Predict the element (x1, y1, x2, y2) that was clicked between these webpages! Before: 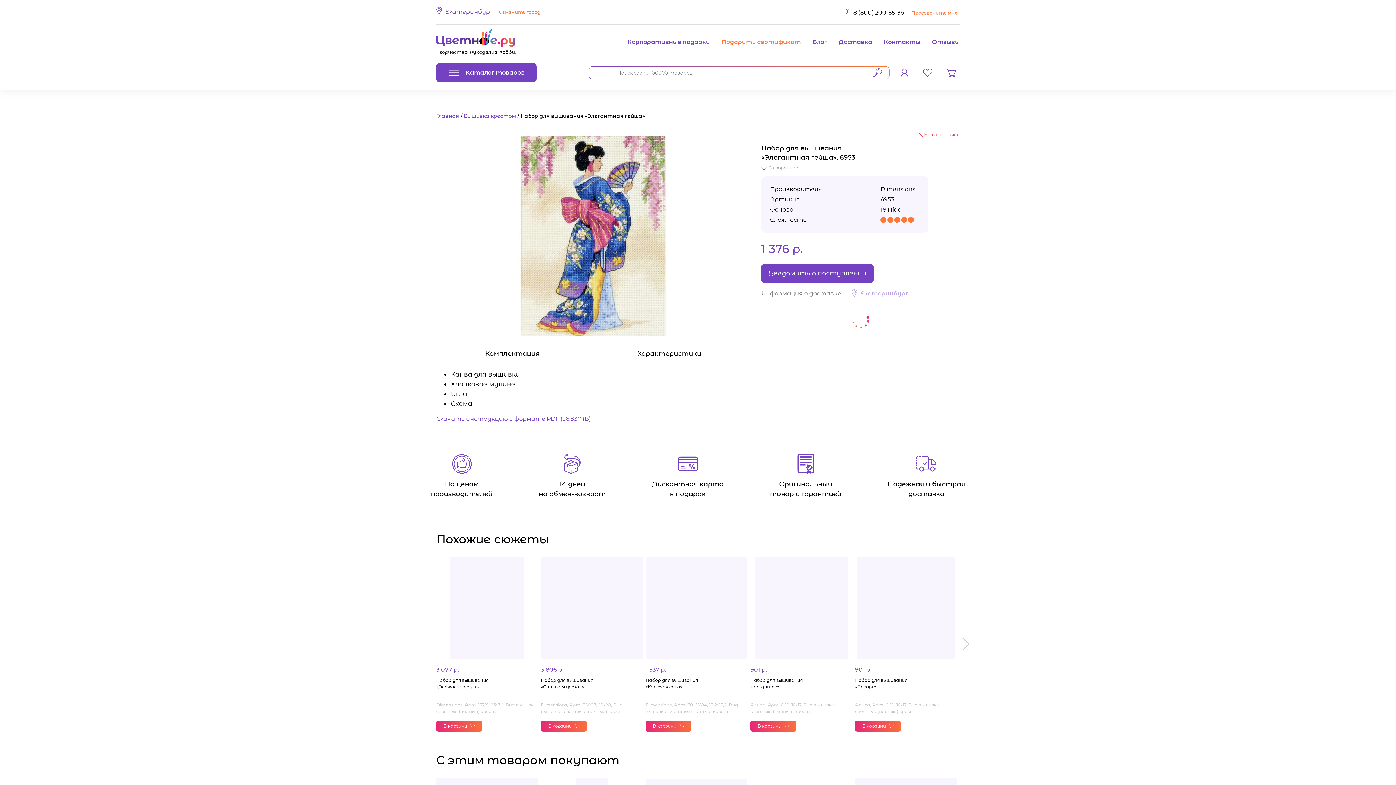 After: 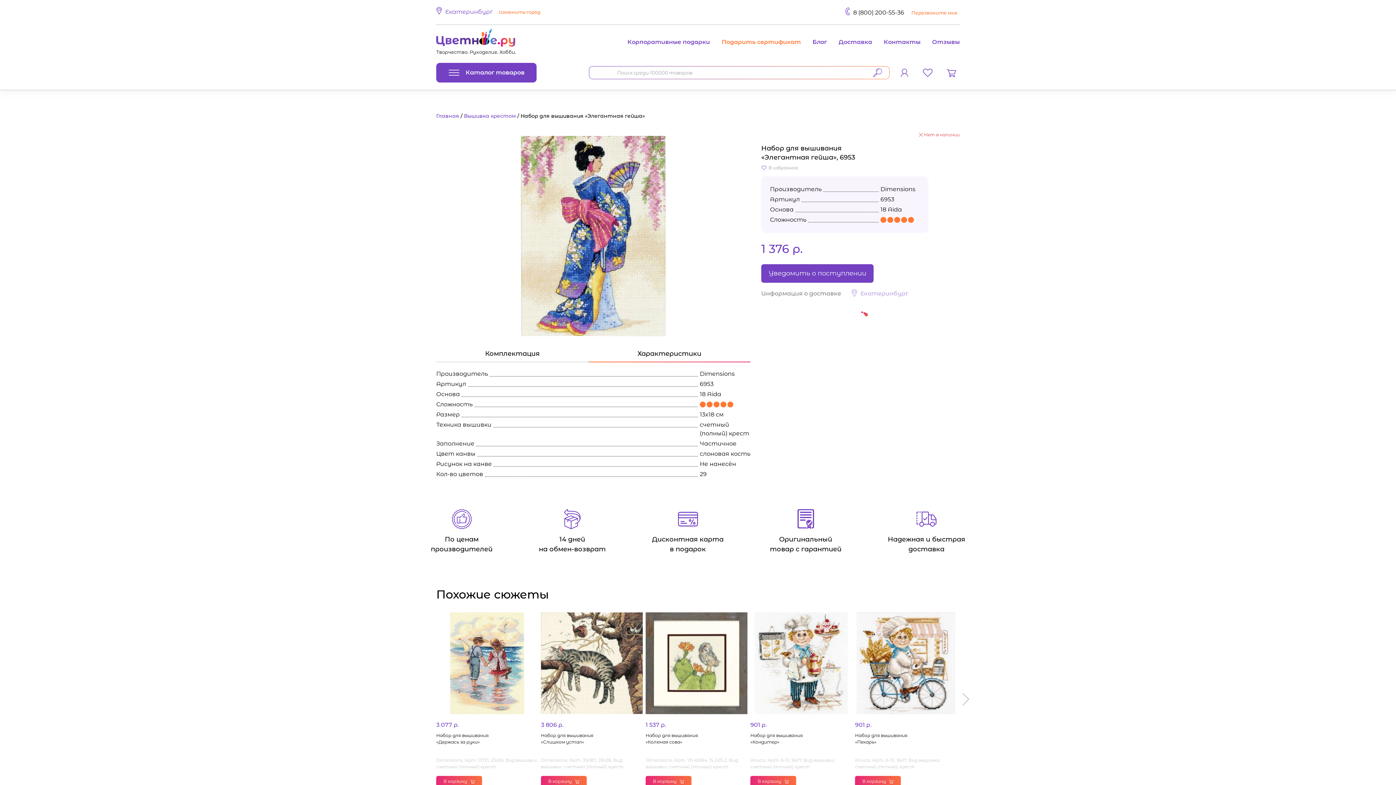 Action: label: Характеристики bbox: (588, 346, 750, 362)